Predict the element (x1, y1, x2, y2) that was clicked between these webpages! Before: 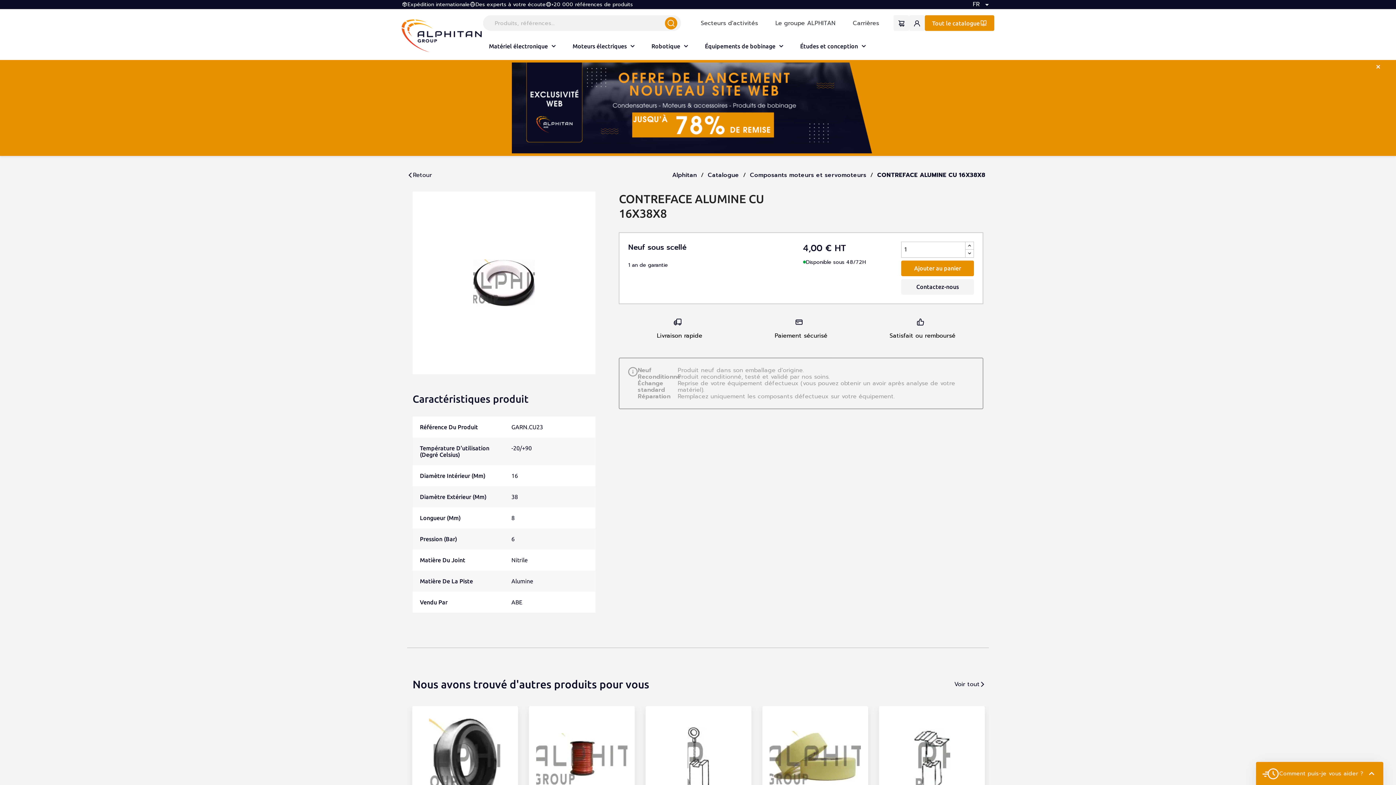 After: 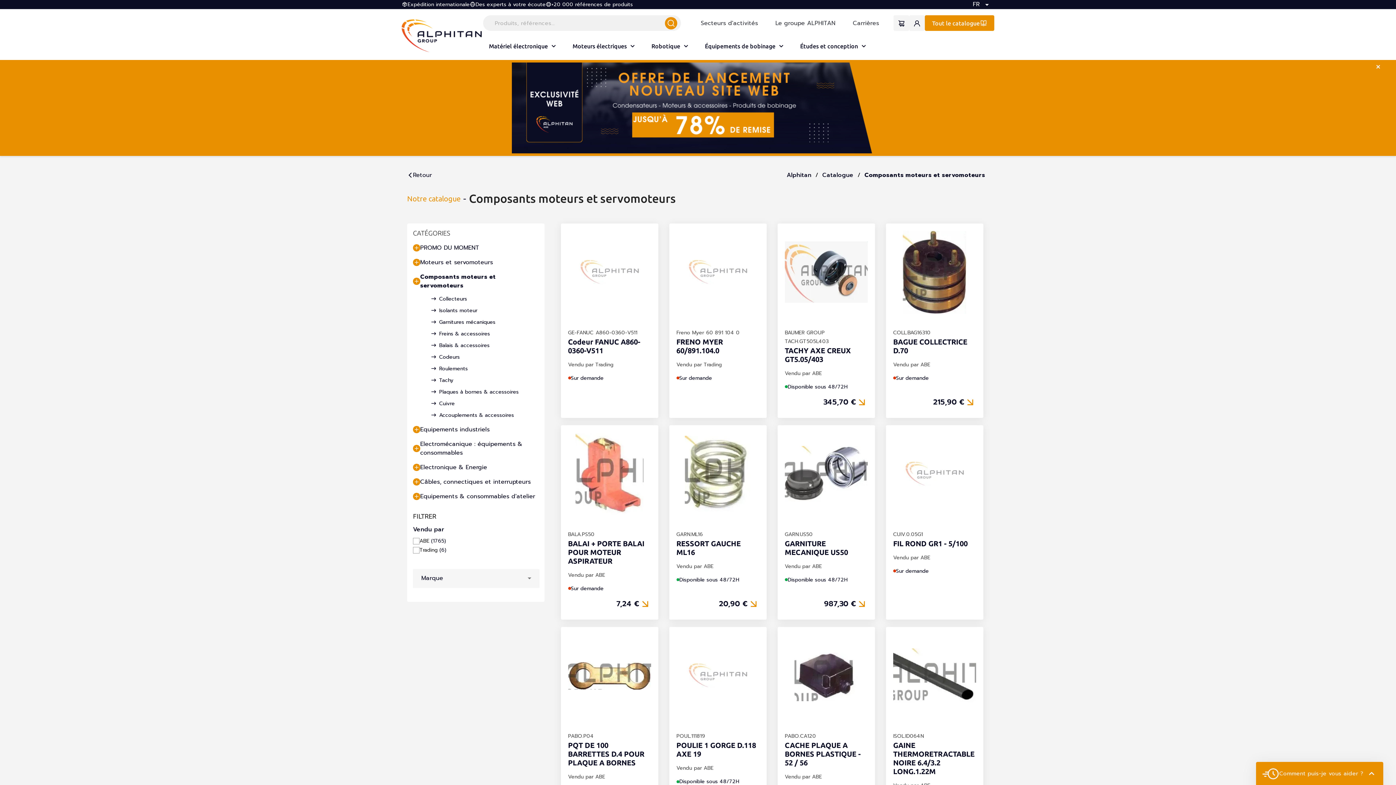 Action: label: Composants moteurs et servomoteurs bbox: (750, 170, 866, 179)